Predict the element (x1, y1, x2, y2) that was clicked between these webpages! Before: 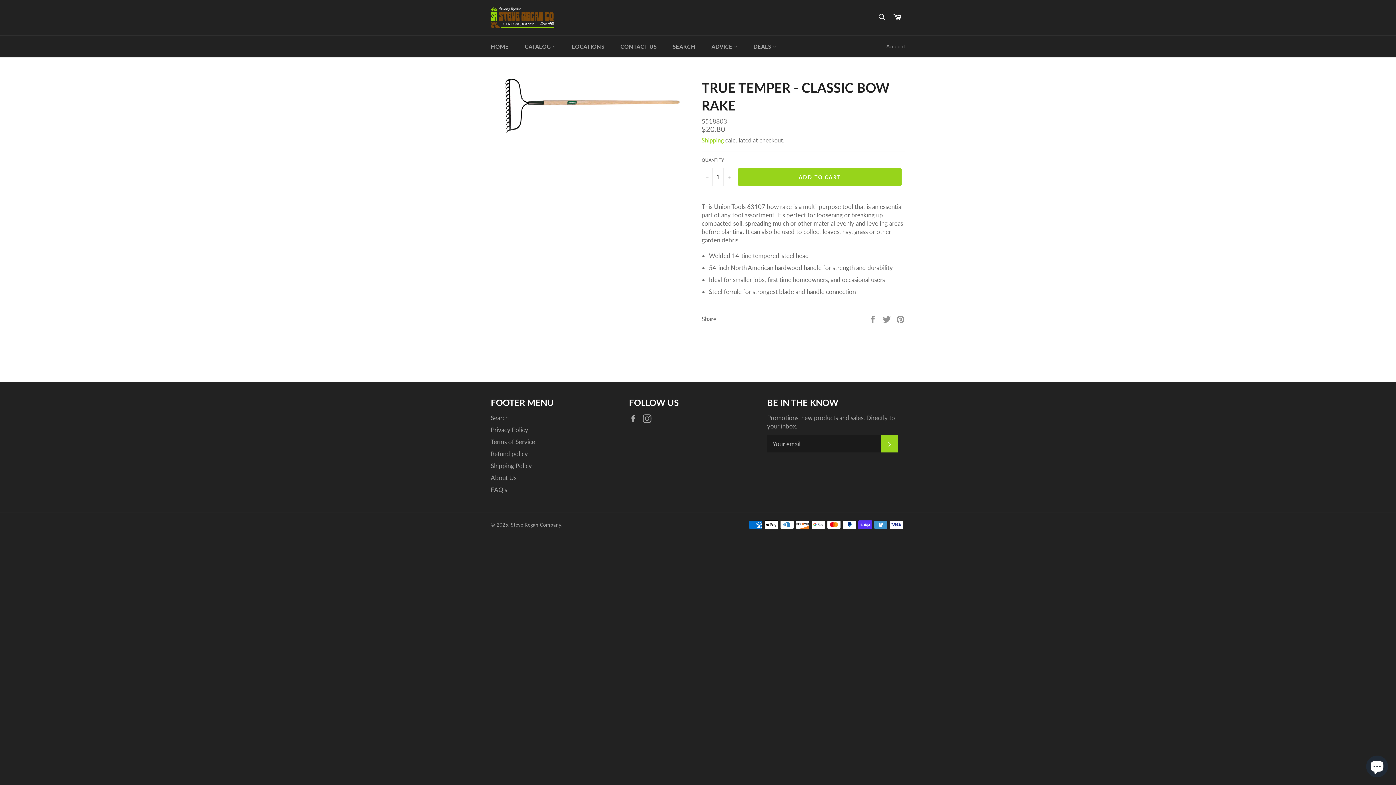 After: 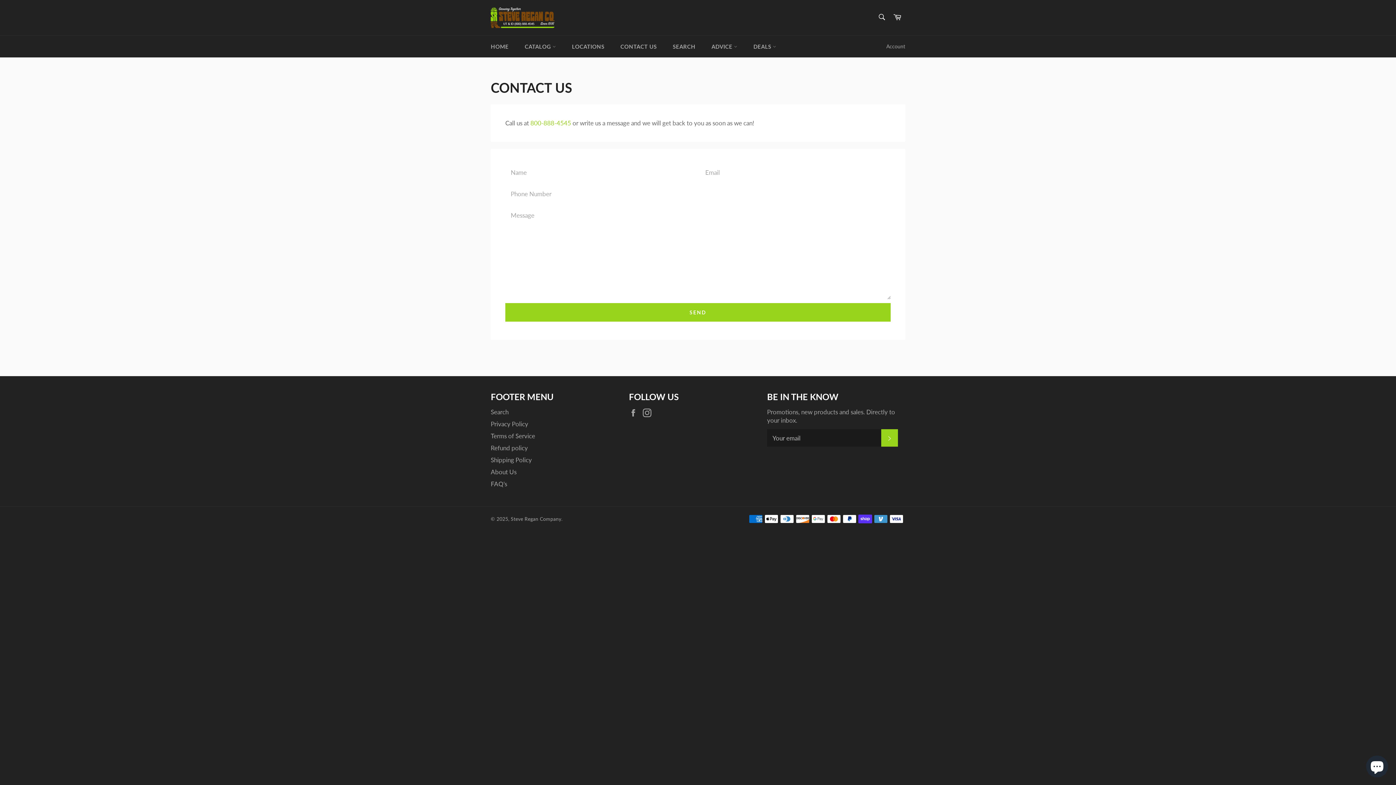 Action: bbox: (613, 35, 664, 57) label: CONTACT US